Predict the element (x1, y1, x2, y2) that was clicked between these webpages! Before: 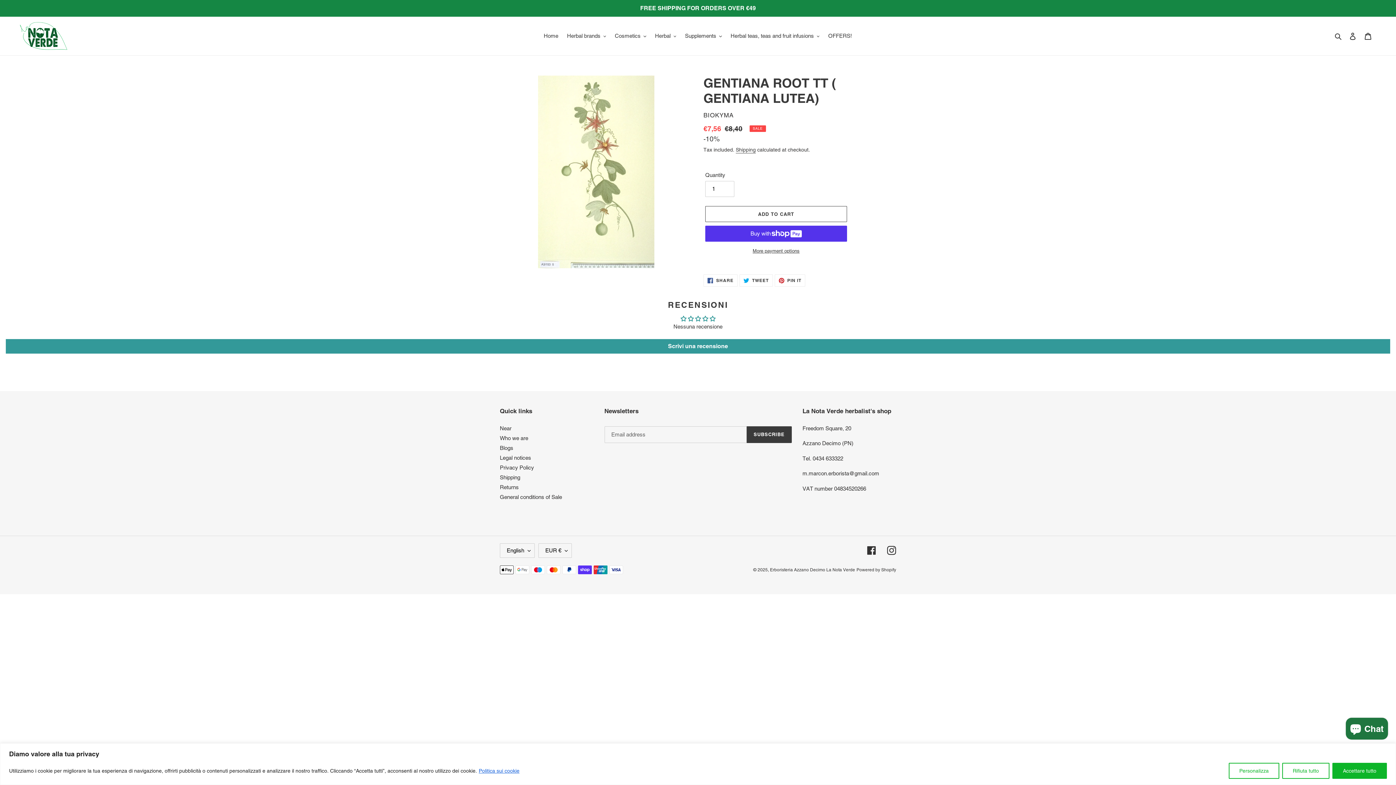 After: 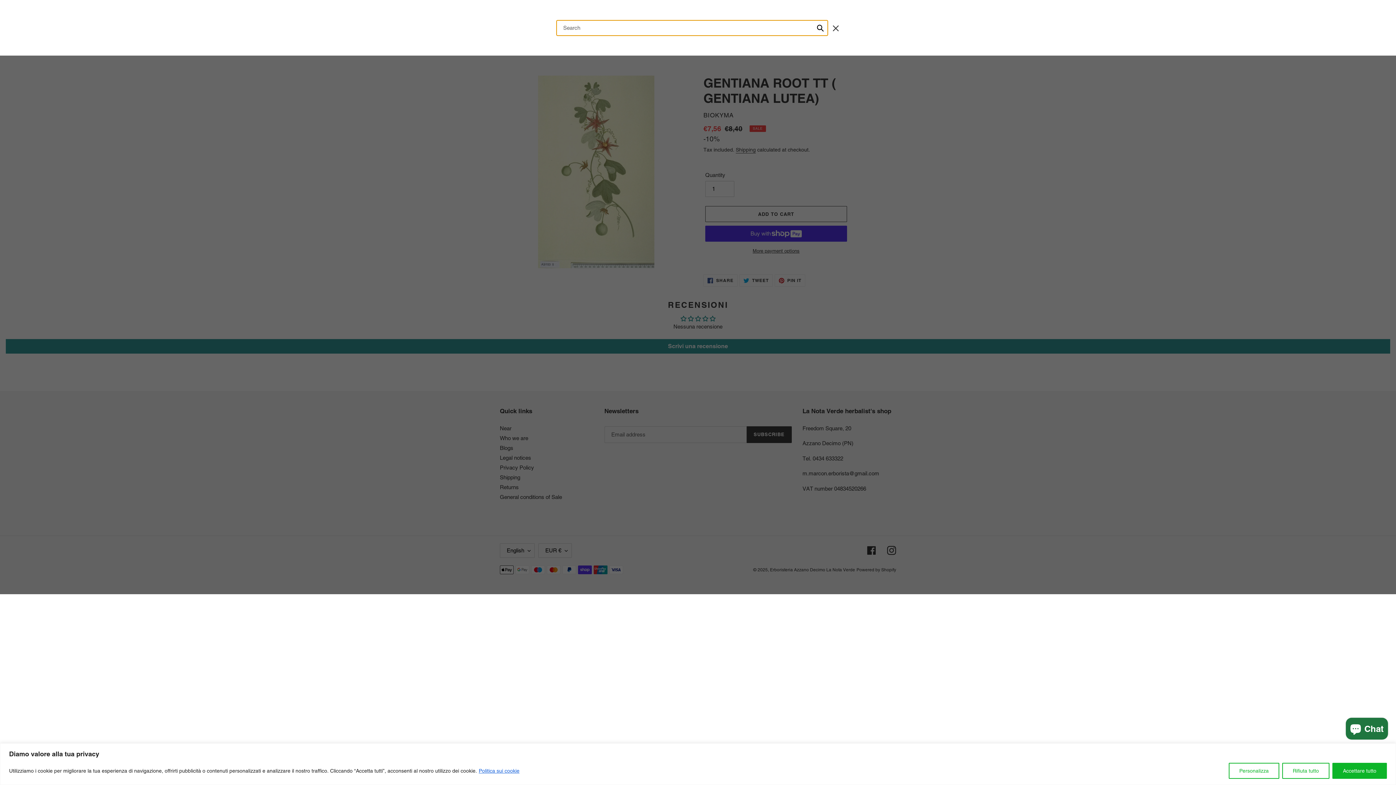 Action: bbox: (1332, 31, 1345, 40) label: Search